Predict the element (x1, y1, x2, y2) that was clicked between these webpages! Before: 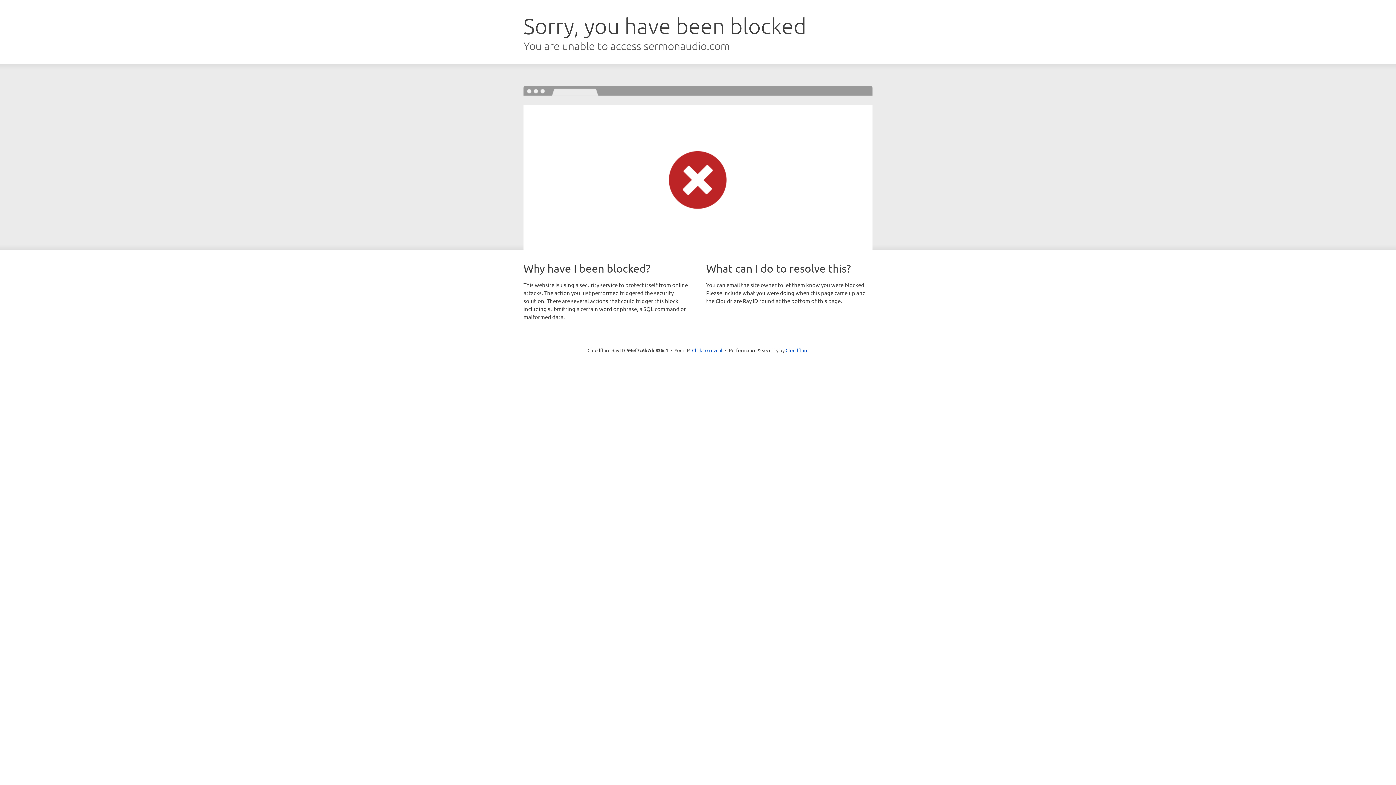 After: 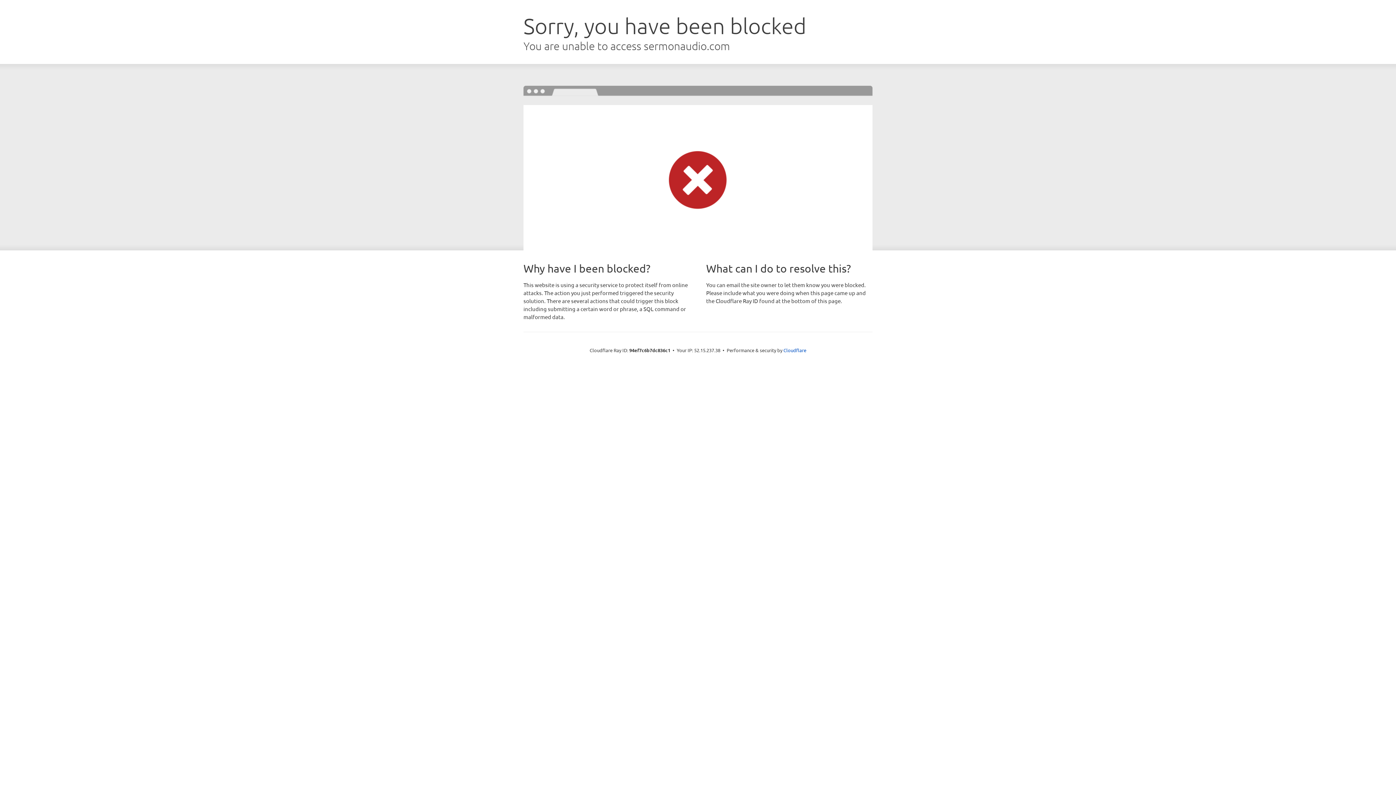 Action: bbox: (692, 346, 722, 353) label: Click to reveal